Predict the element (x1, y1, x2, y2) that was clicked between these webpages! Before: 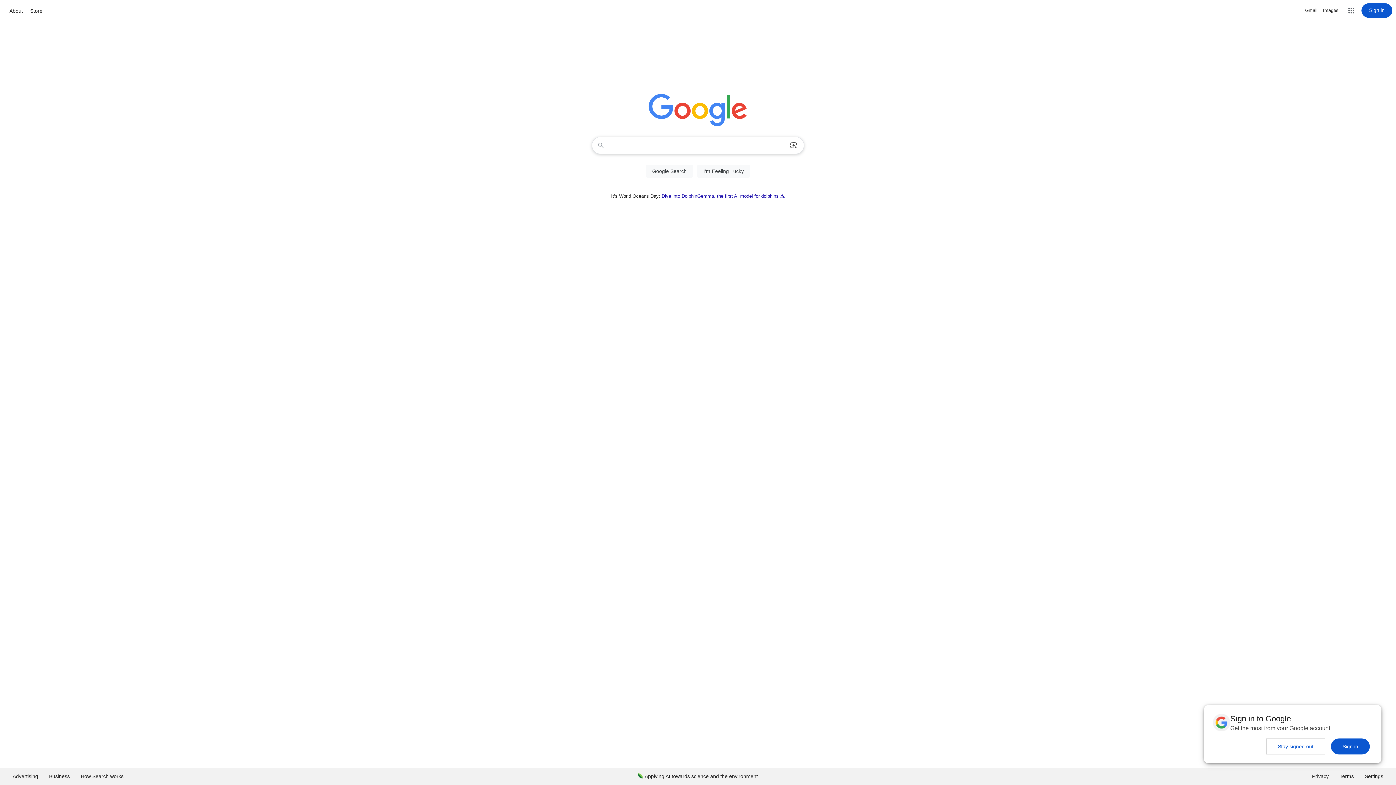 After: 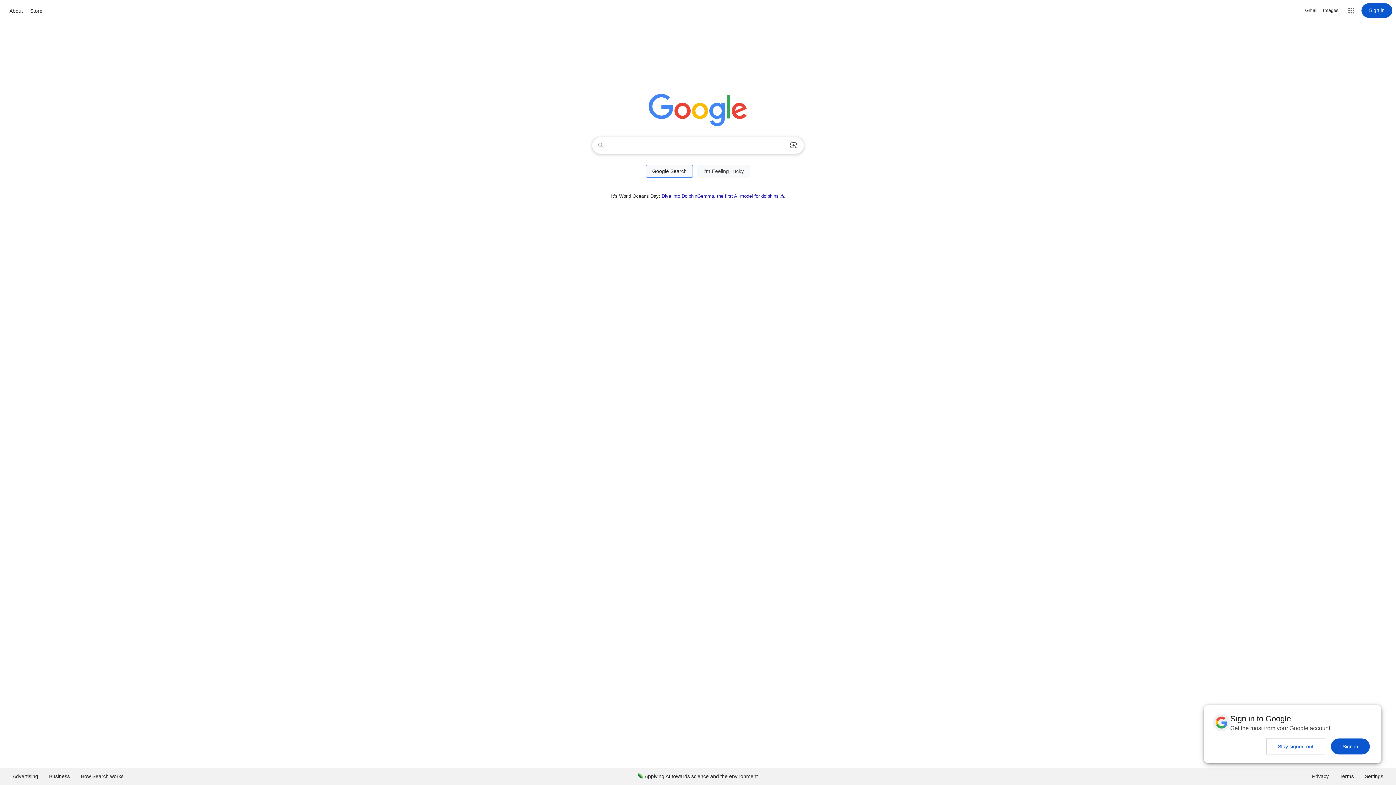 Action: bbox: (646, 164, 693, 177) label: Google Search